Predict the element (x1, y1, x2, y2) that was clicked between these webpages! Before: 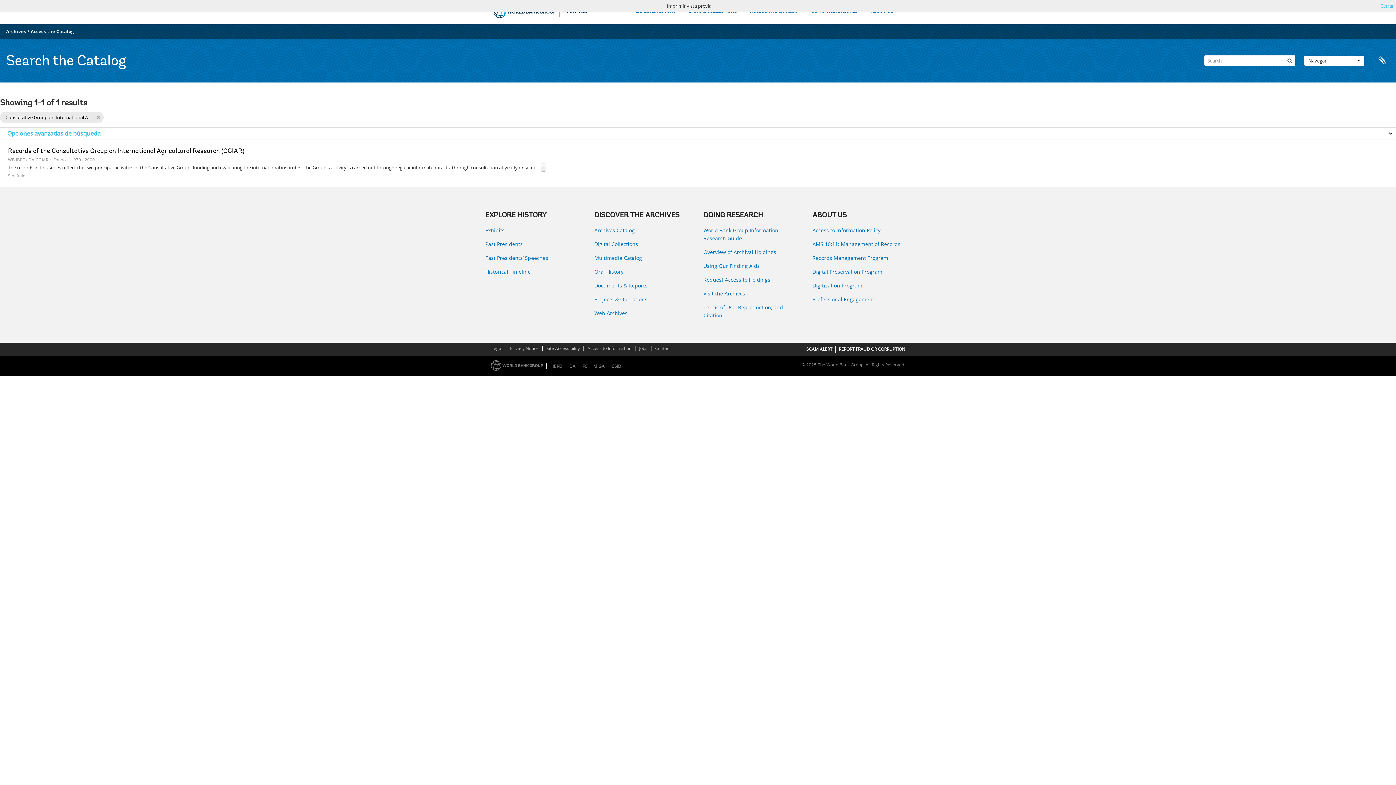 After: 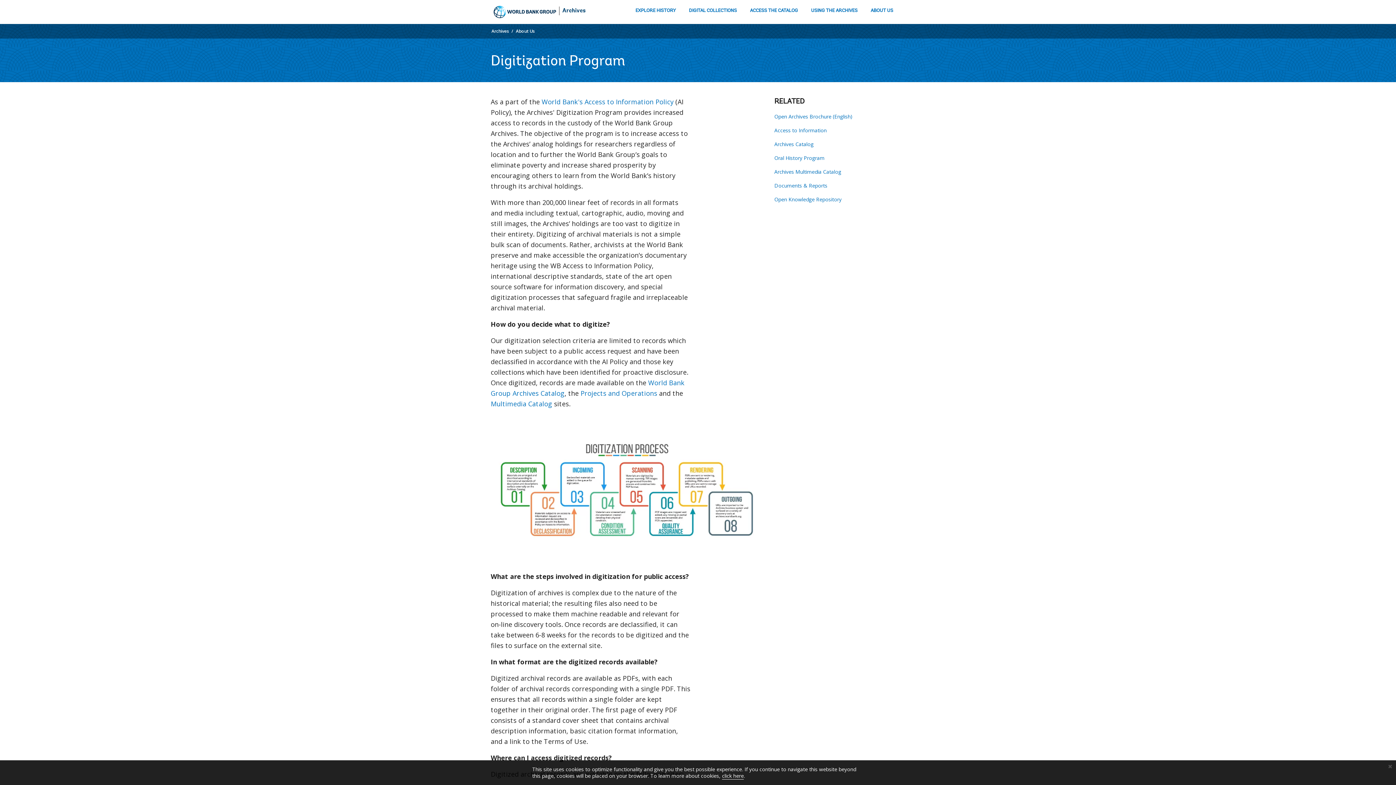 Action: label: Digitization Program bbox: (812, 281, 910, 289)